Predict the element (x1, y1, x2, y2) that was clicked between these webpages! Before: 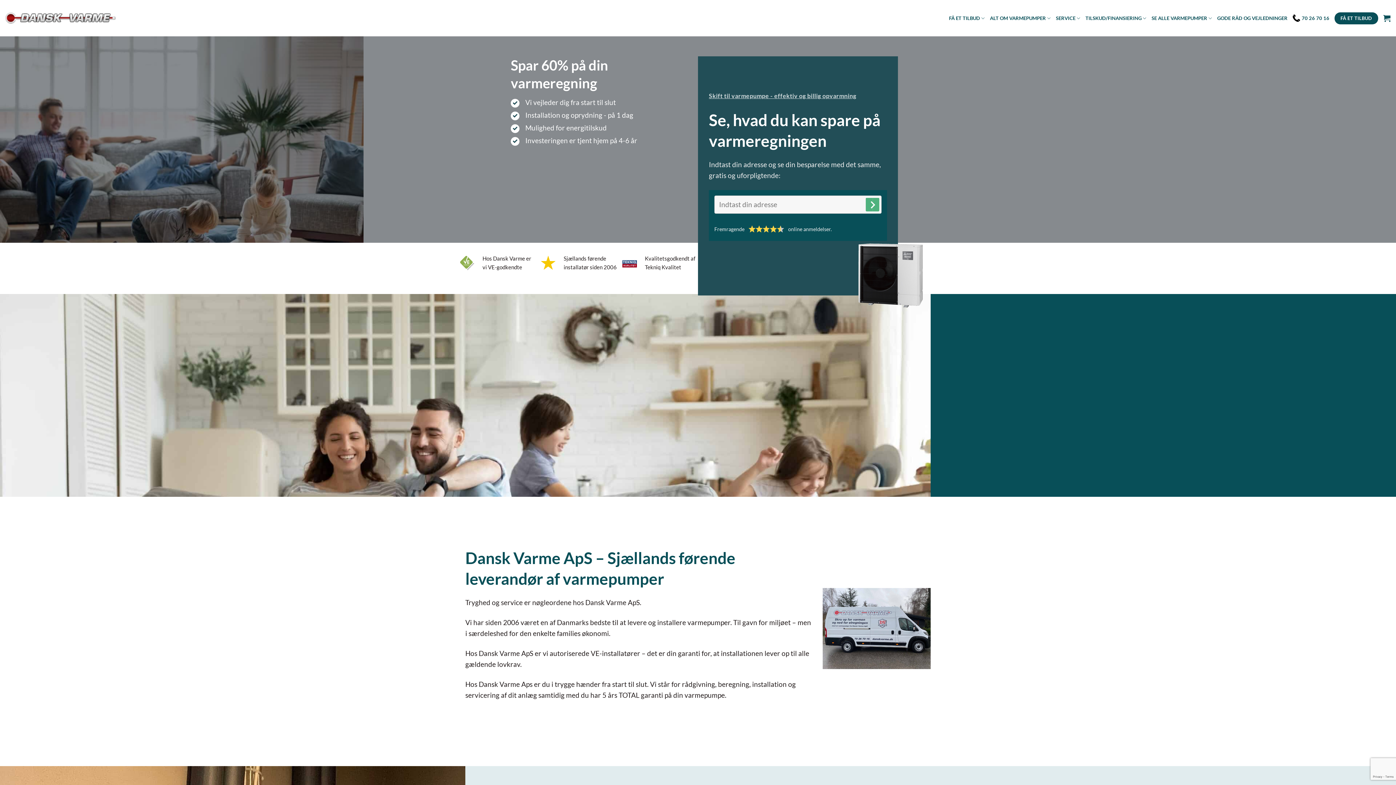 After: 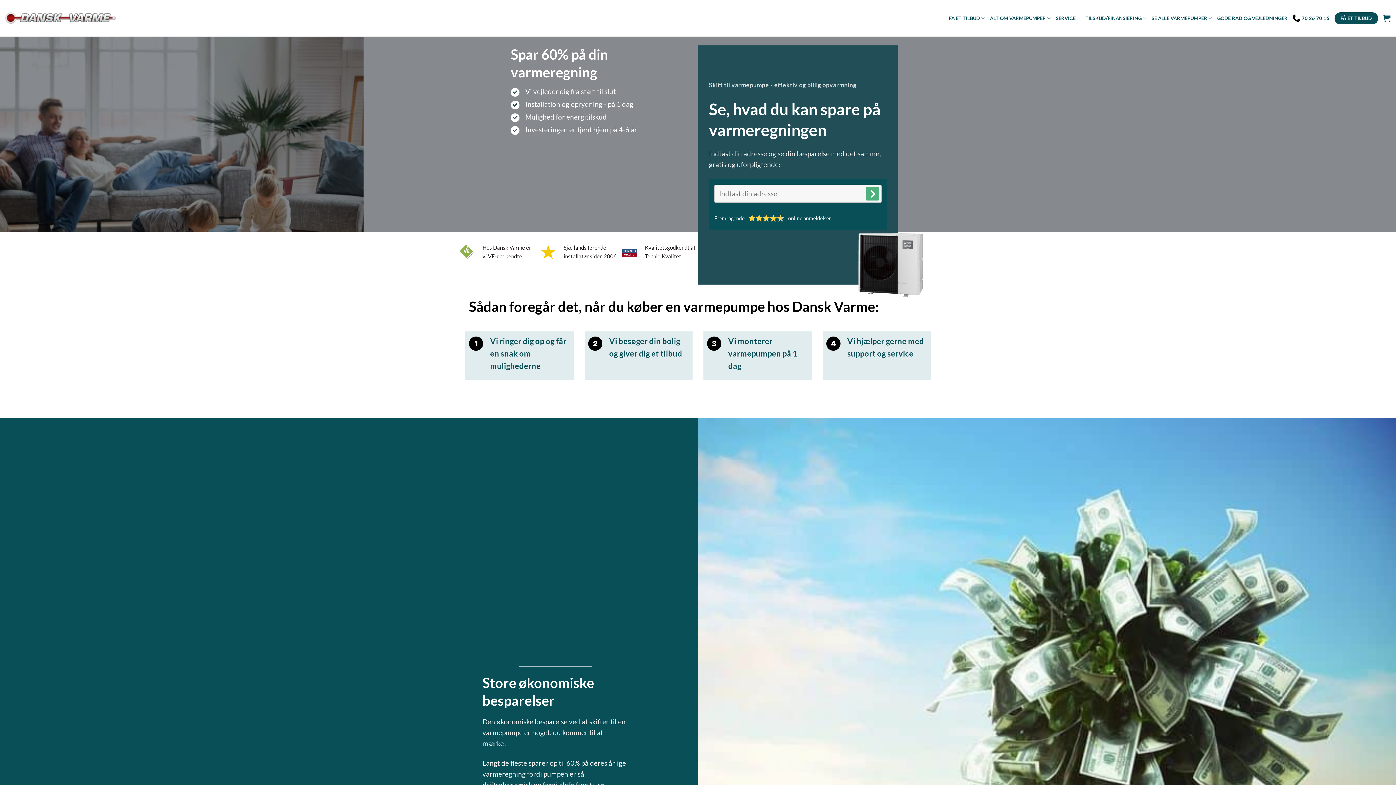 Action: label: FÅ ET TILBUD bbox: (949, 11, 985, 25)